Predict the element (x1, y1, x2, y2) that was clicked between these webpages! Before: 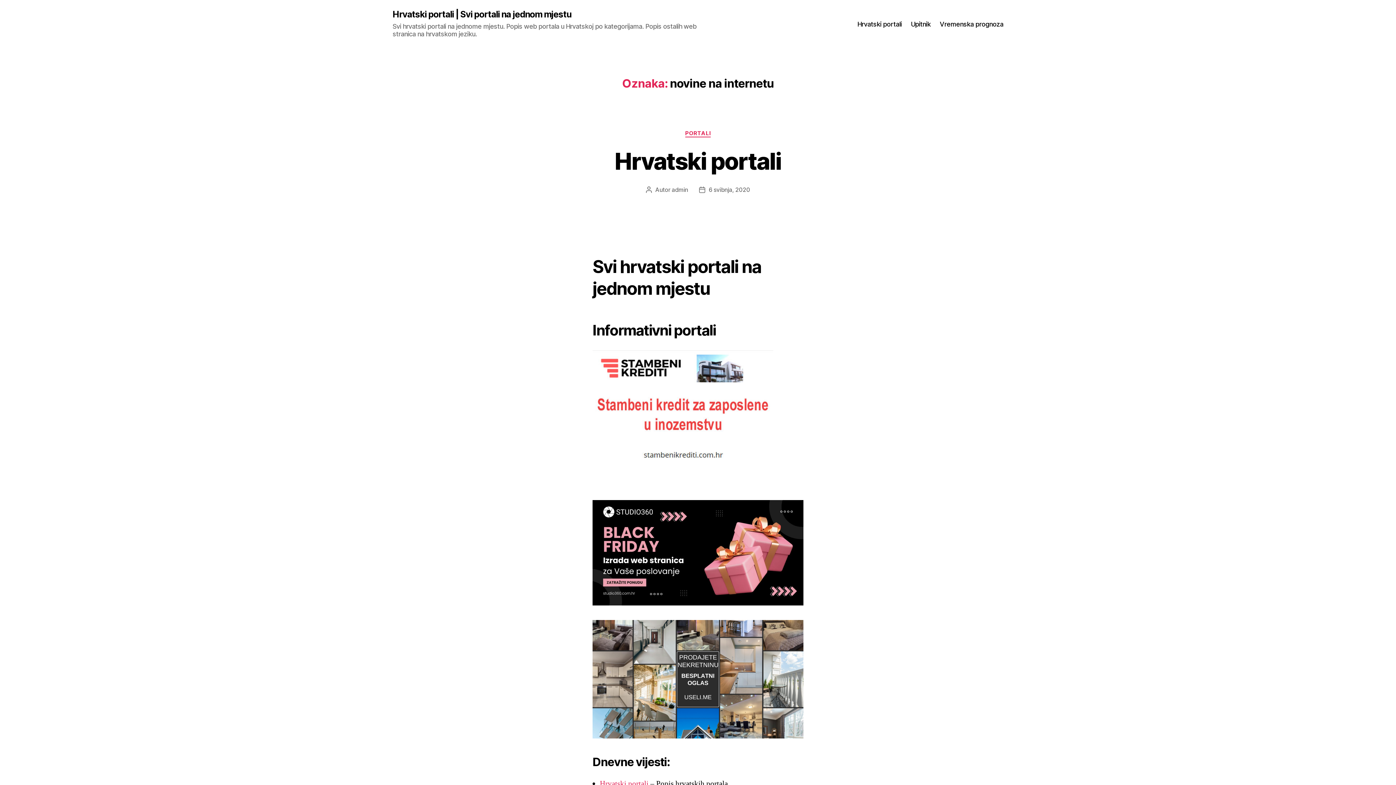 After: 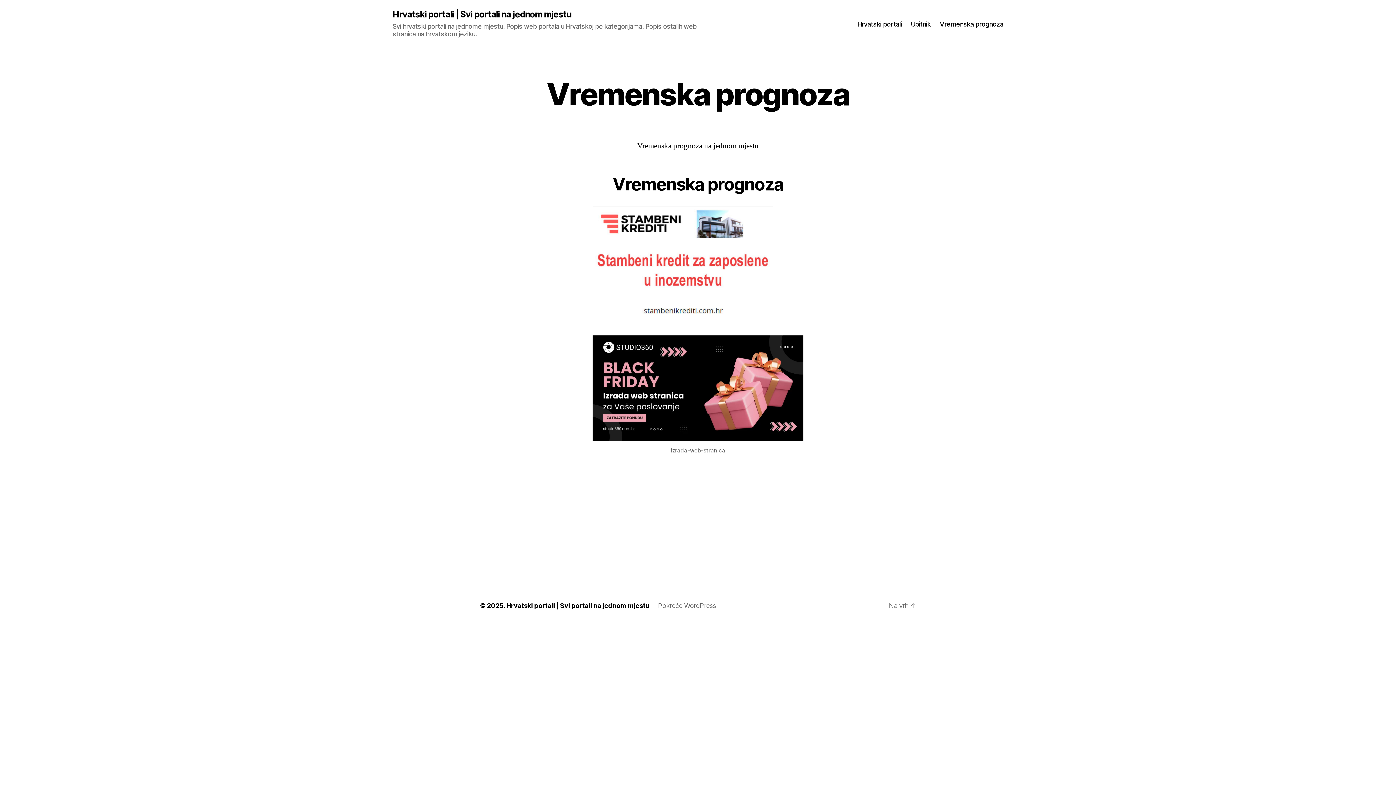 Action: label: Vremenska prognoza bbox: (939, 20, 1003, 27)